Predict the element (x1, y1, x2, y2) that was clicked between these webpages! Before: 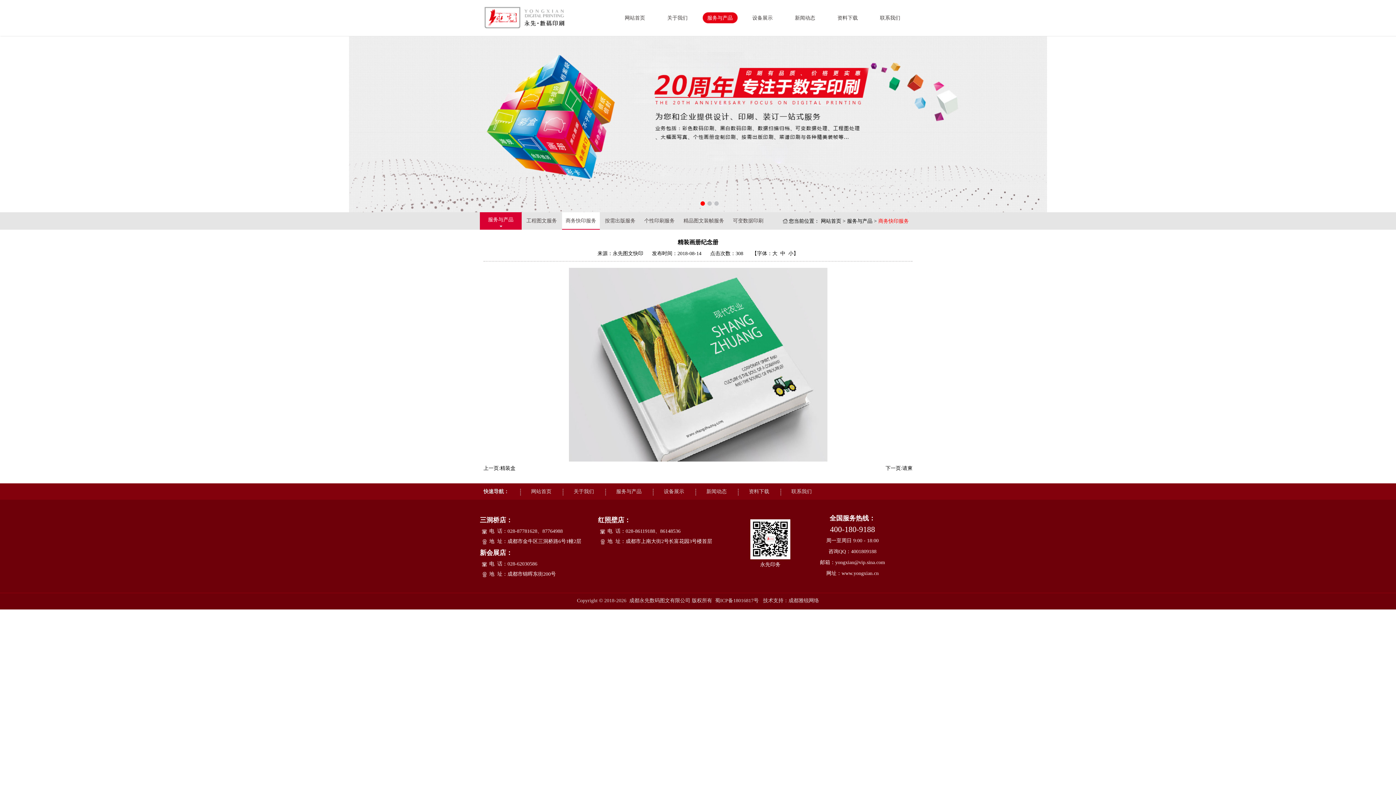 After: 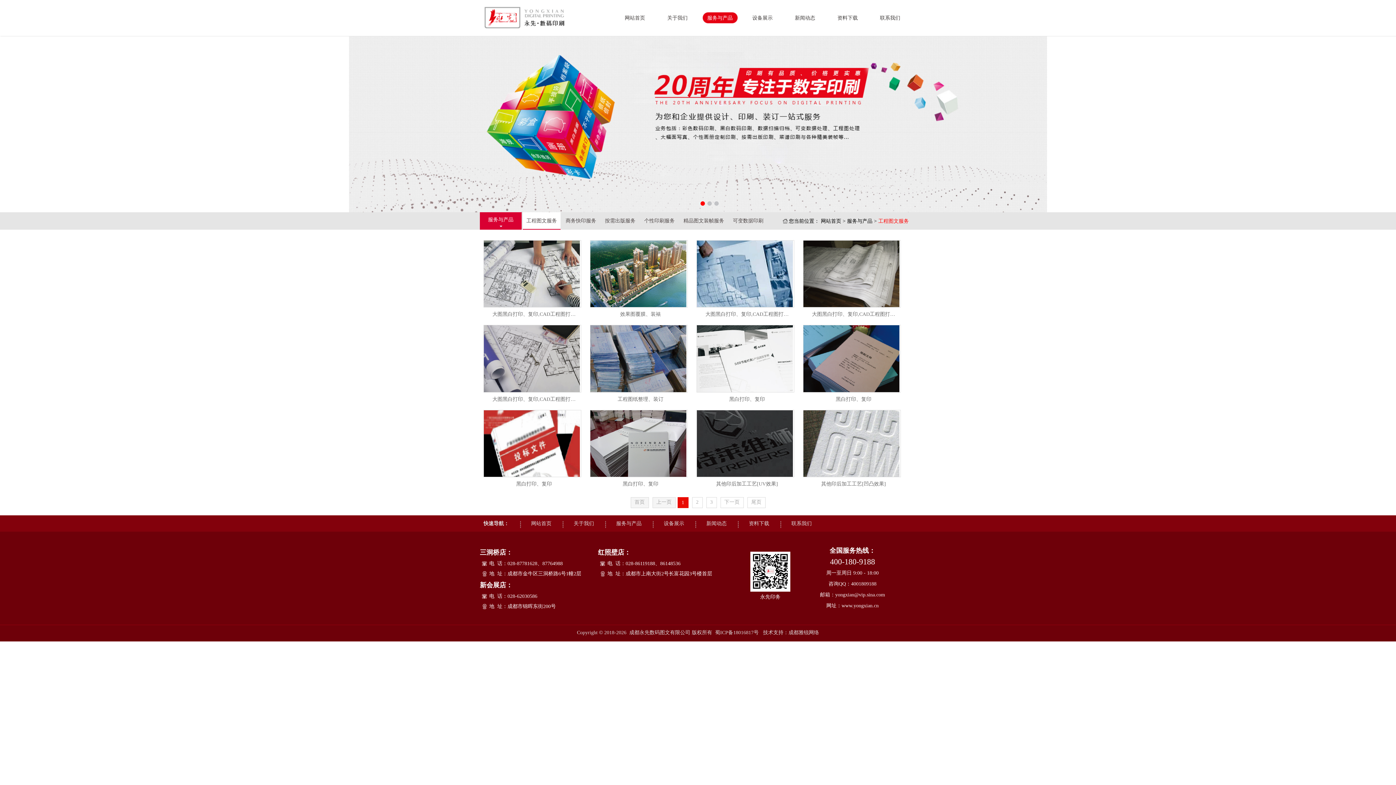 Action: bbox: (522, 212, 560, 229) label: 工程图文服务